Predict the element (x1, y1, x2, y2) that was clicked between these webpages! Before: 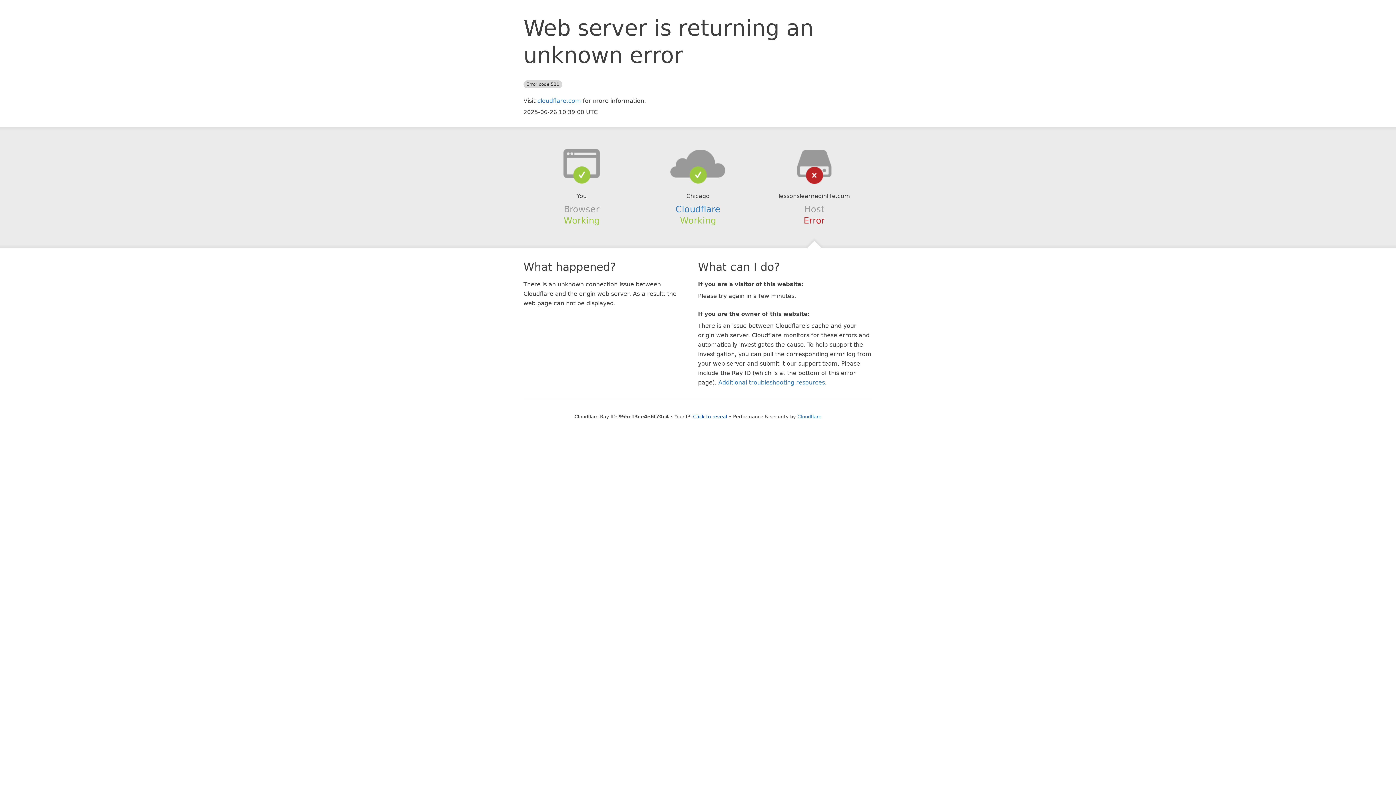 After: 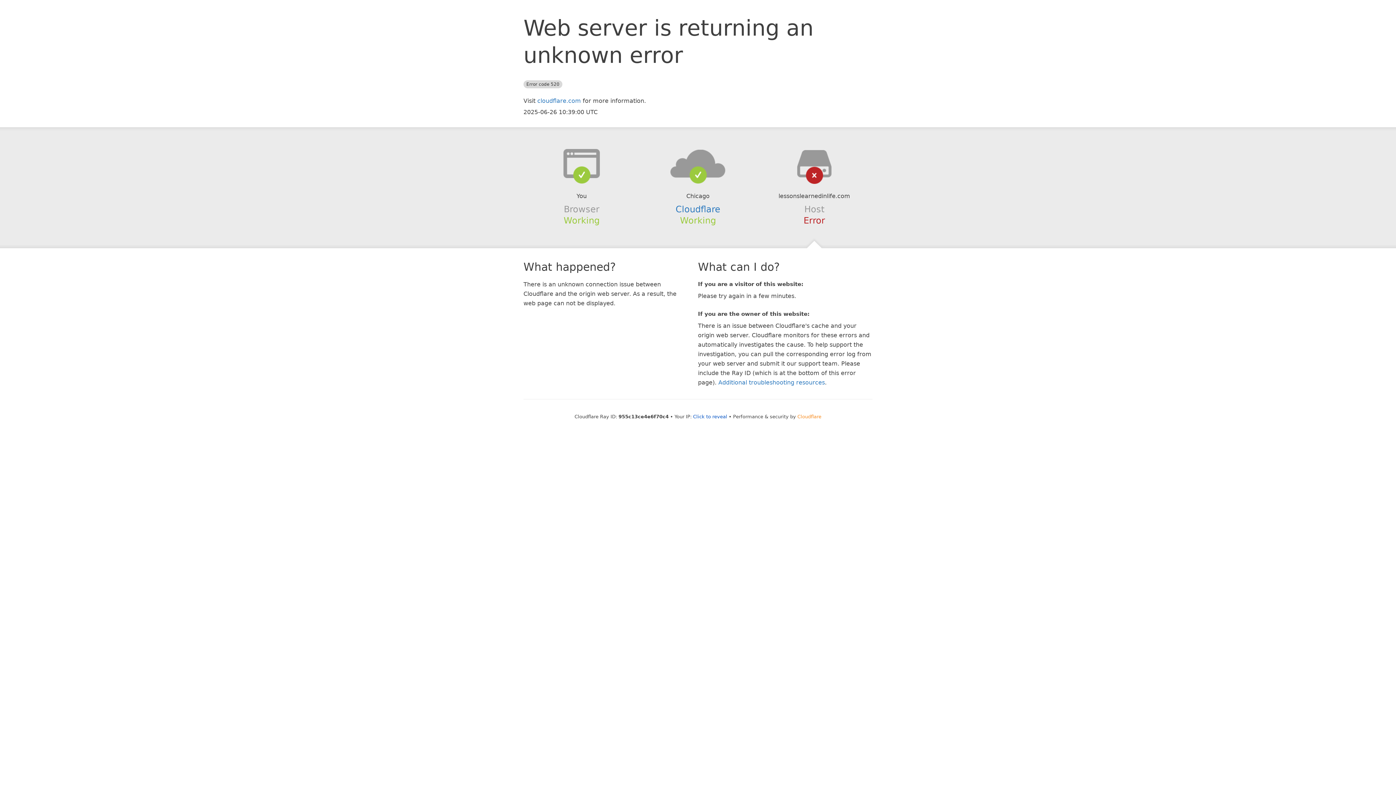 Action: bbox: (797, 414, 821, 419) label: Cloudflare